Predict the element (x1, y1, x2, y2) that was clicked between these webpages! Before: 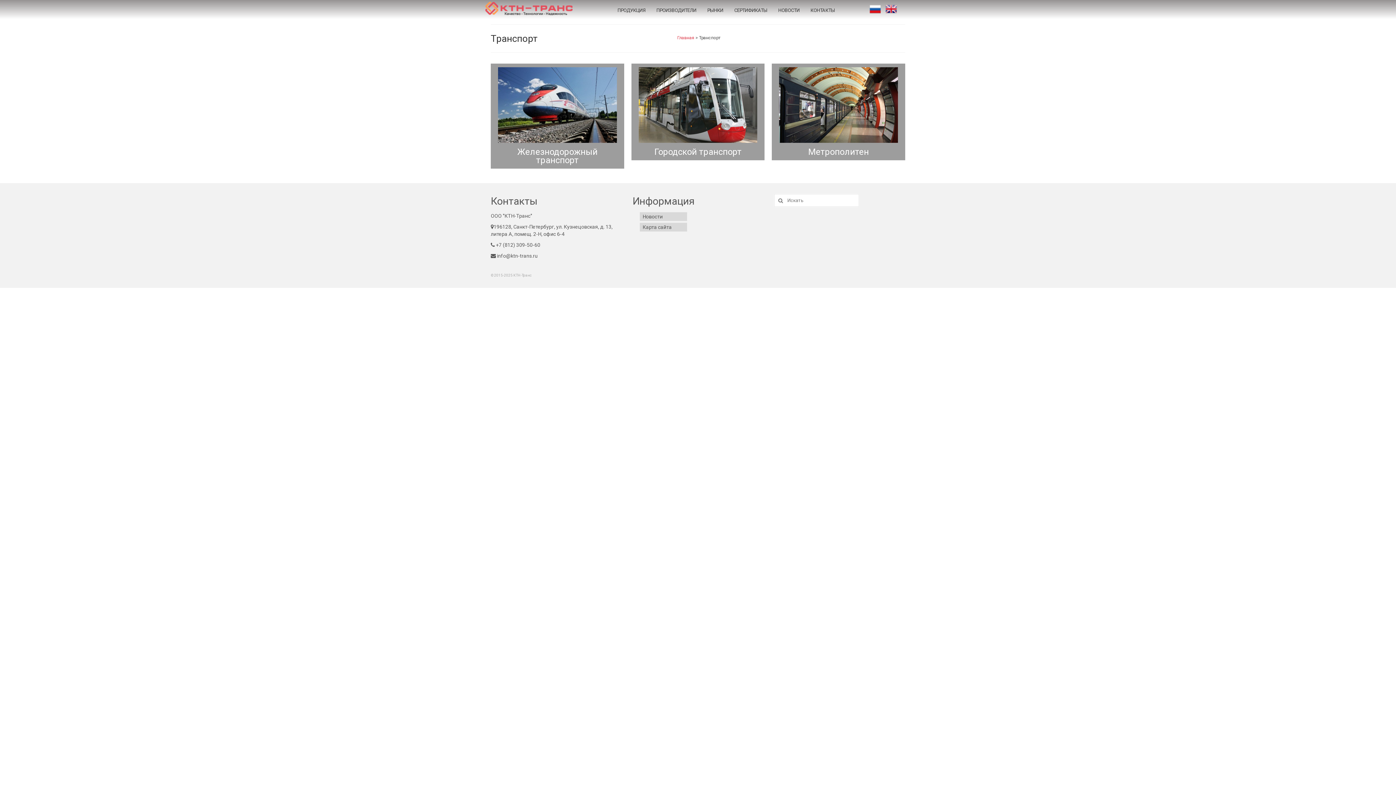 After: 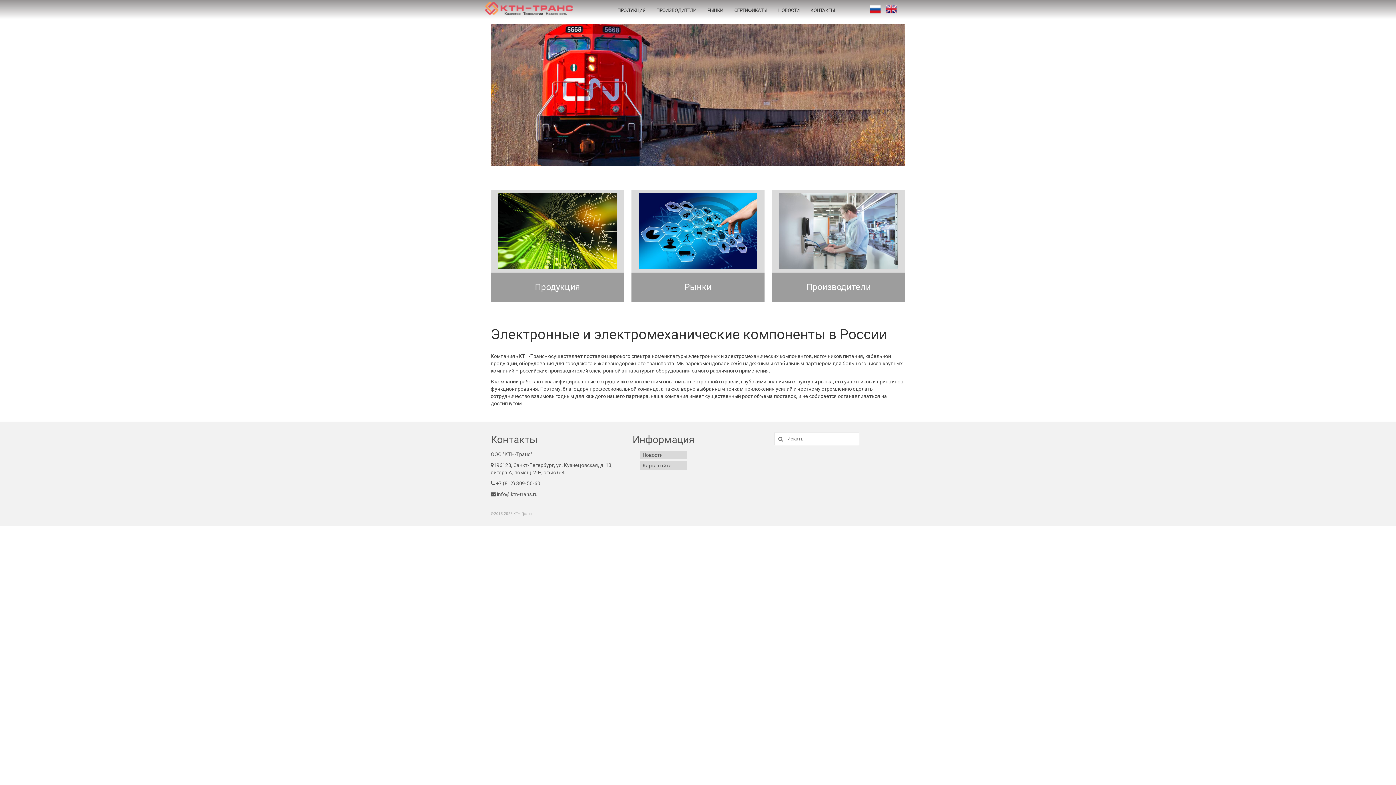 Action: bbox: (485, 0, 572, 15)